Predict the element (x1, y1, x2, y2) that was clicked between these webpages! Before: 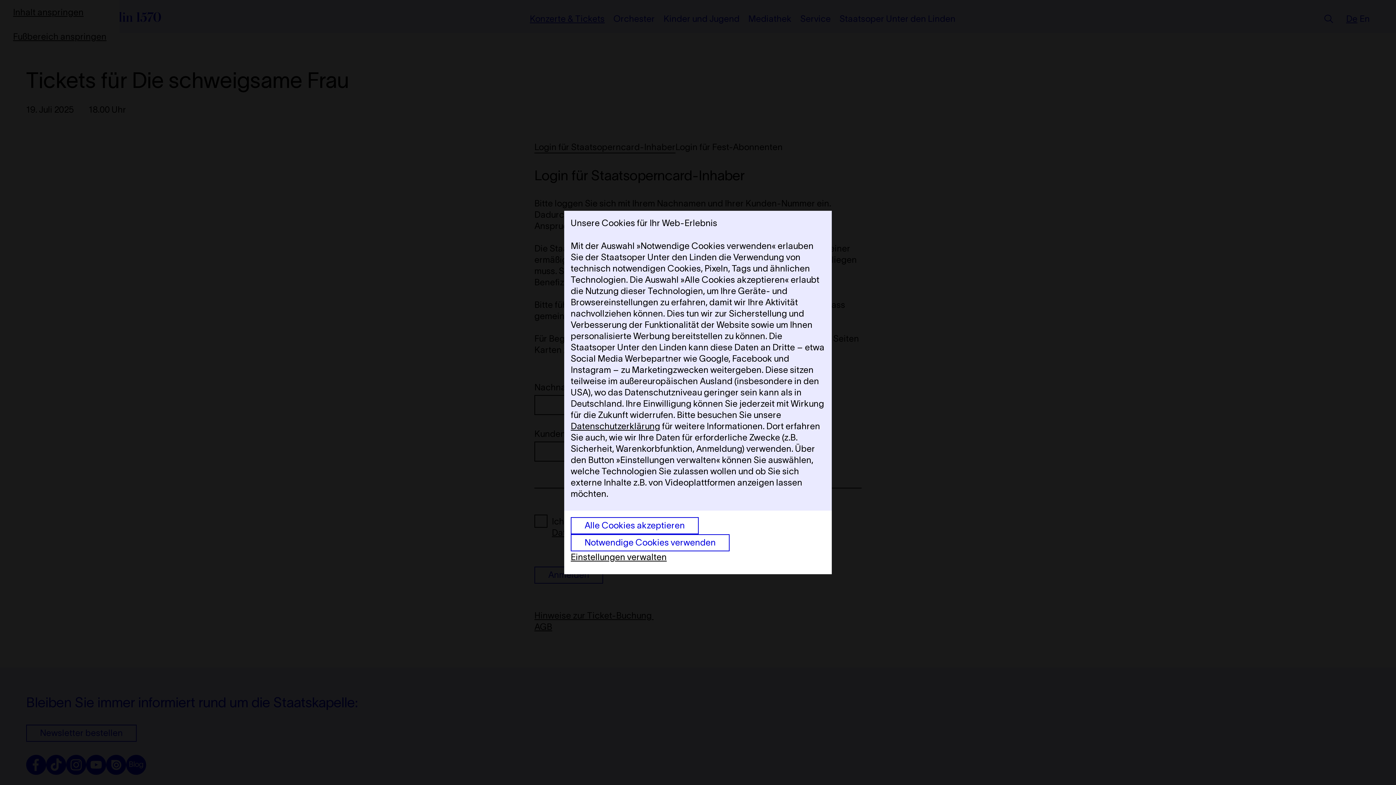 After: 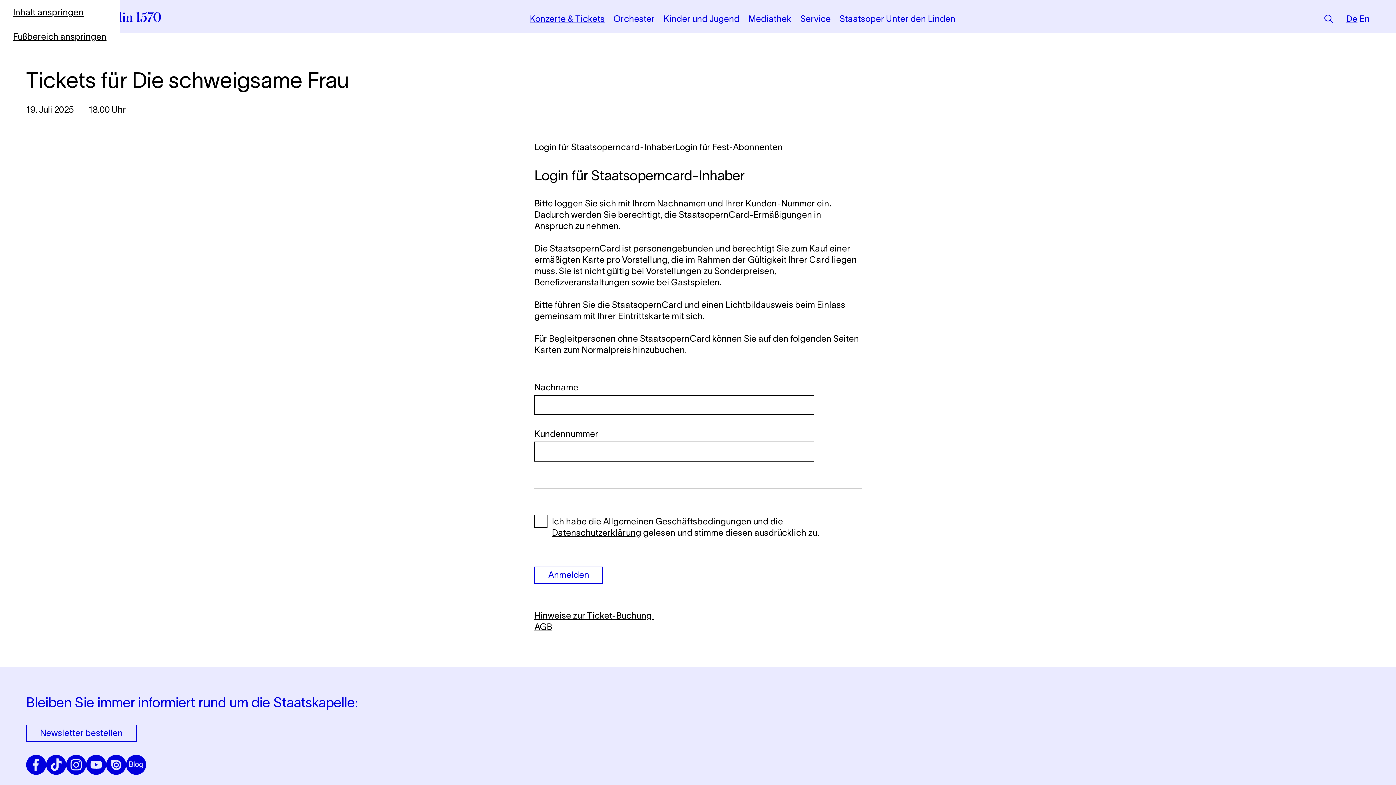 Action: label: Alle Cookies akzeptieren bbox: (570, 517, 698, 534)